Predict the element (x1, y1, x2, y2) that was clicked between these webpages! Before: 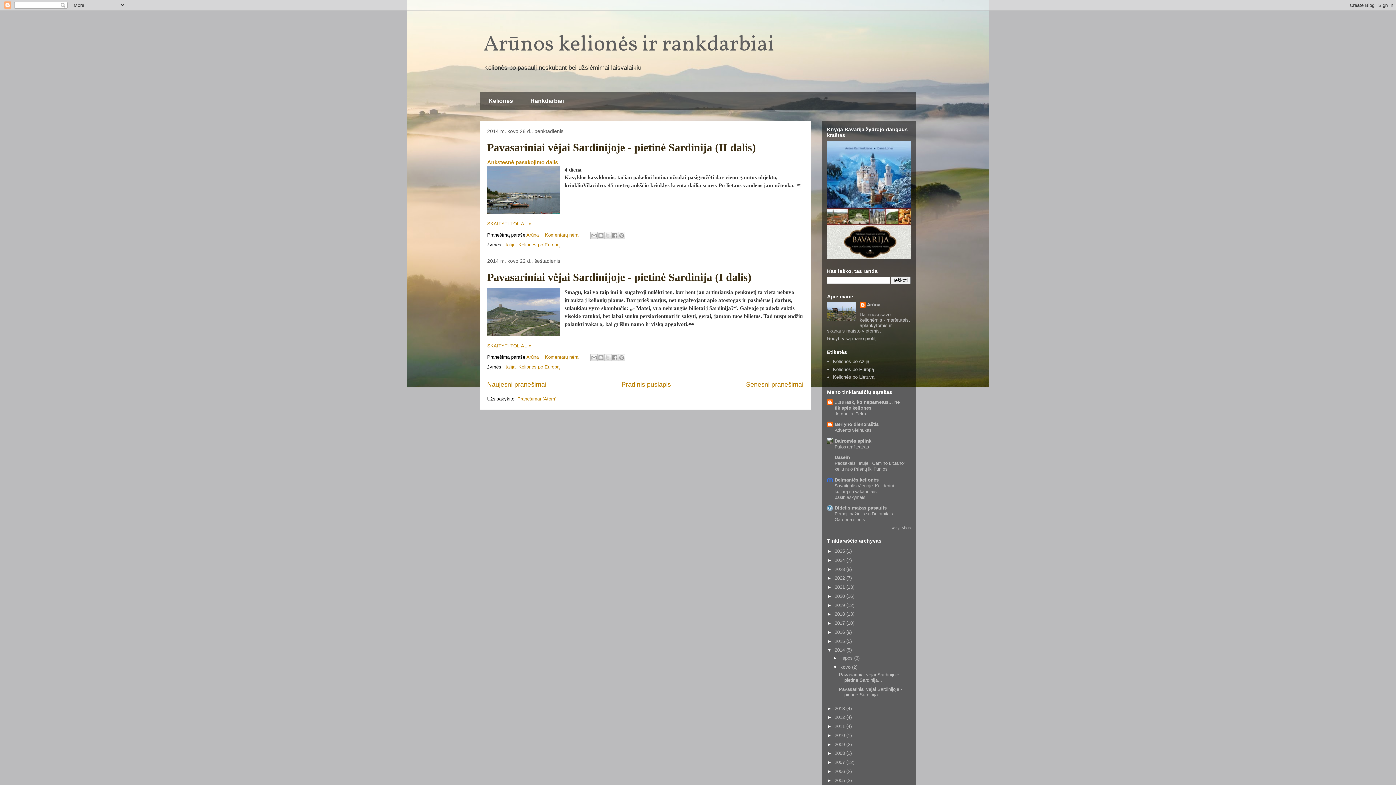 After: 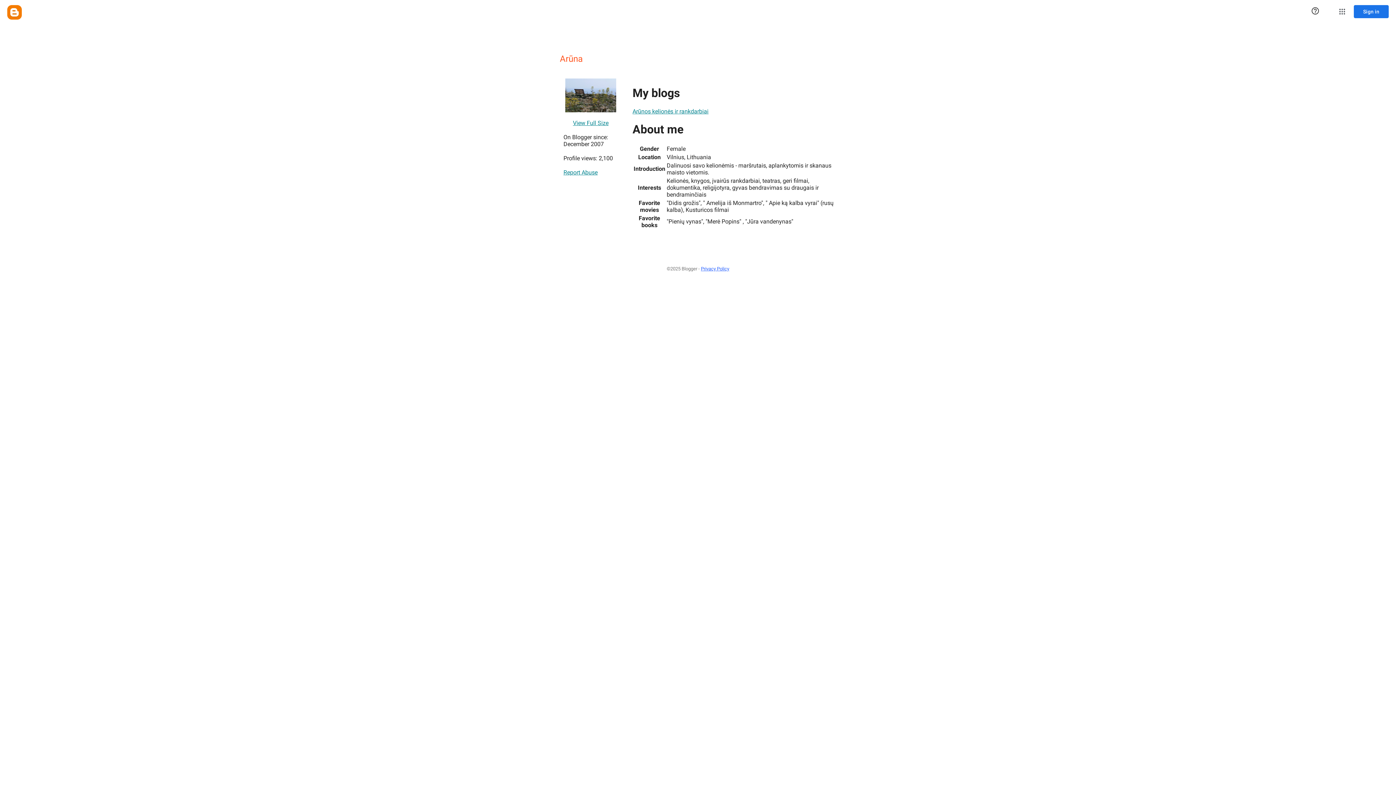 Action: bbox: (827, 336, 876, 341) label: Rodyti visą mano profilį